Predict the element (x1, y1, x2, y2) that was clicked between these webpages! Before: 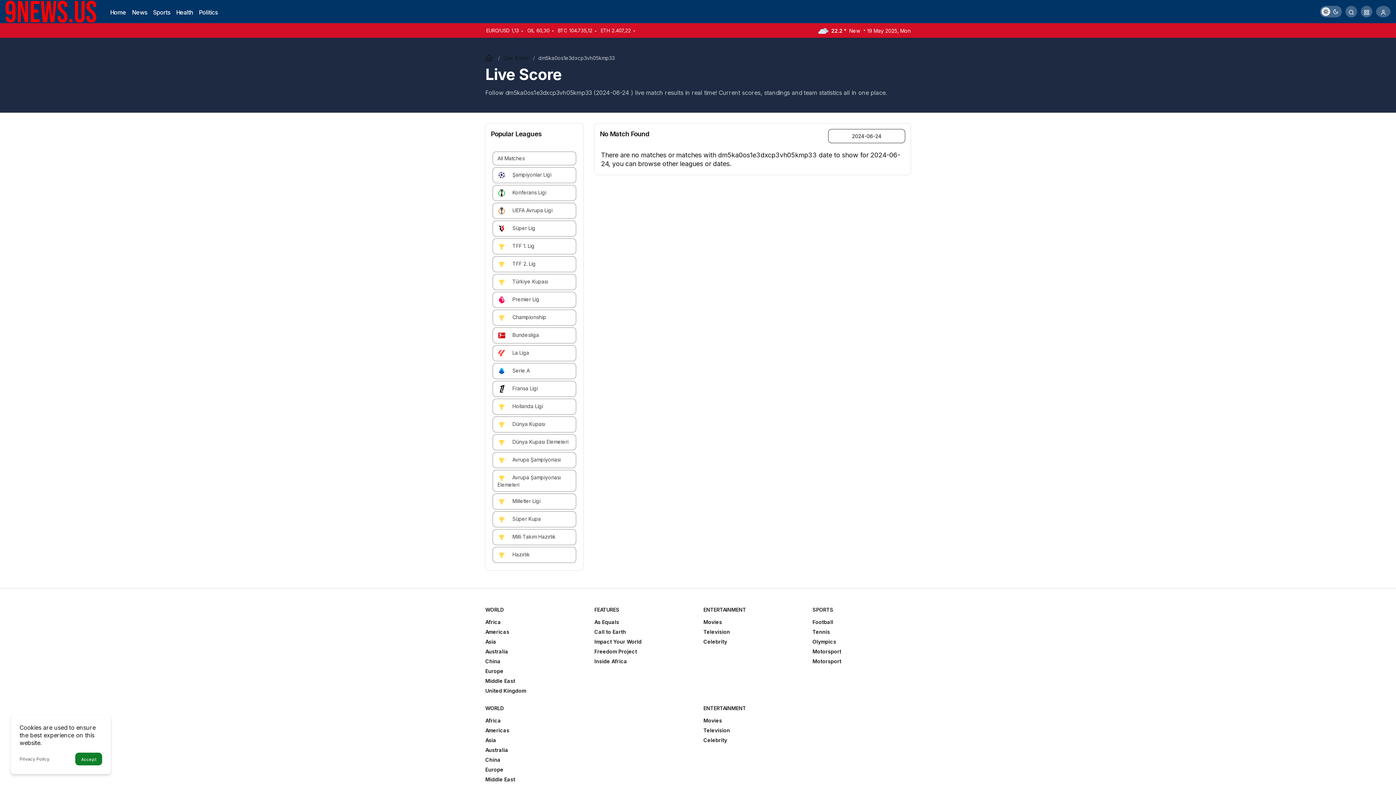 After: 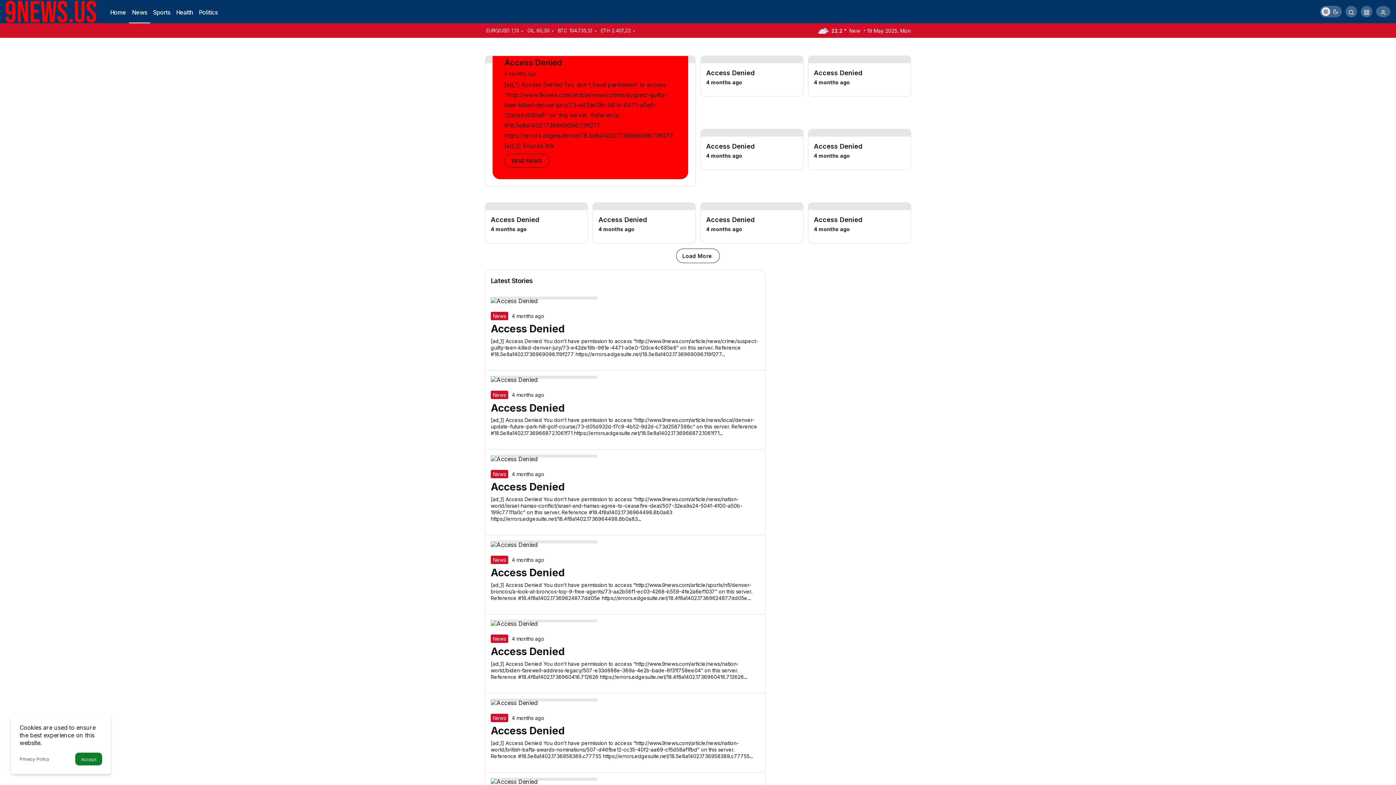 Action: bbox: (129, 0, 150, 23) label: News